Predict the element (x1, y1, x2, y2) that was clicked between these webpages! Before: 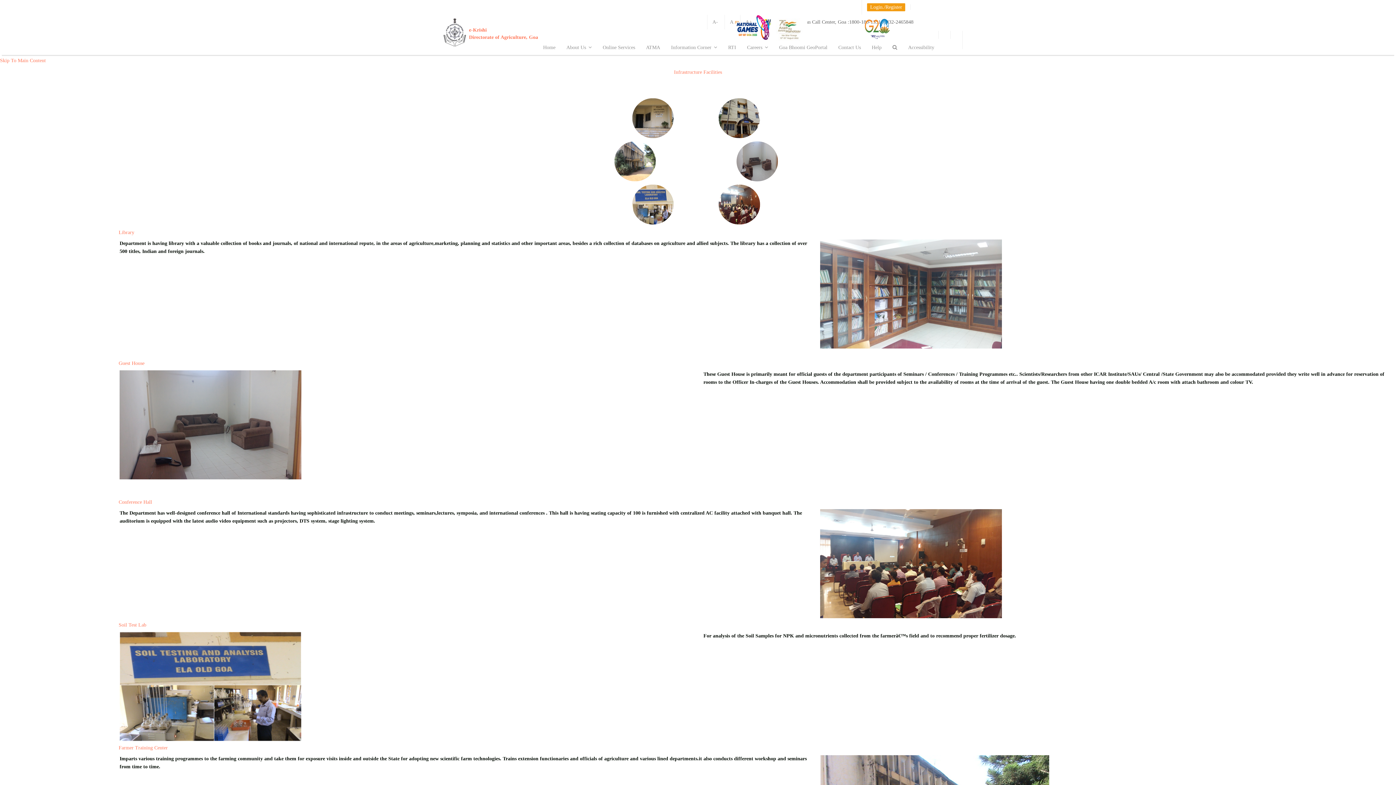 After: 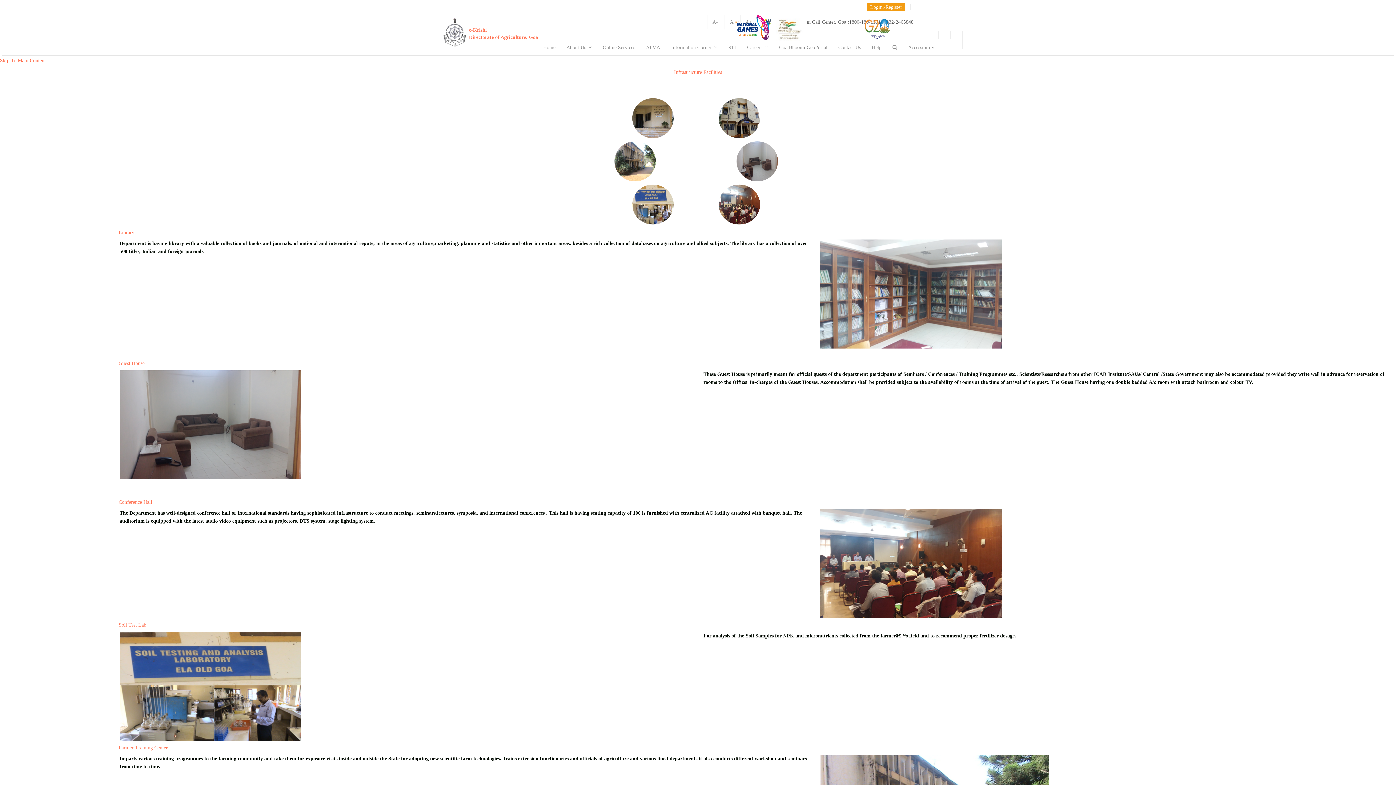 Action: bbox: (675, 141, 726, 192)